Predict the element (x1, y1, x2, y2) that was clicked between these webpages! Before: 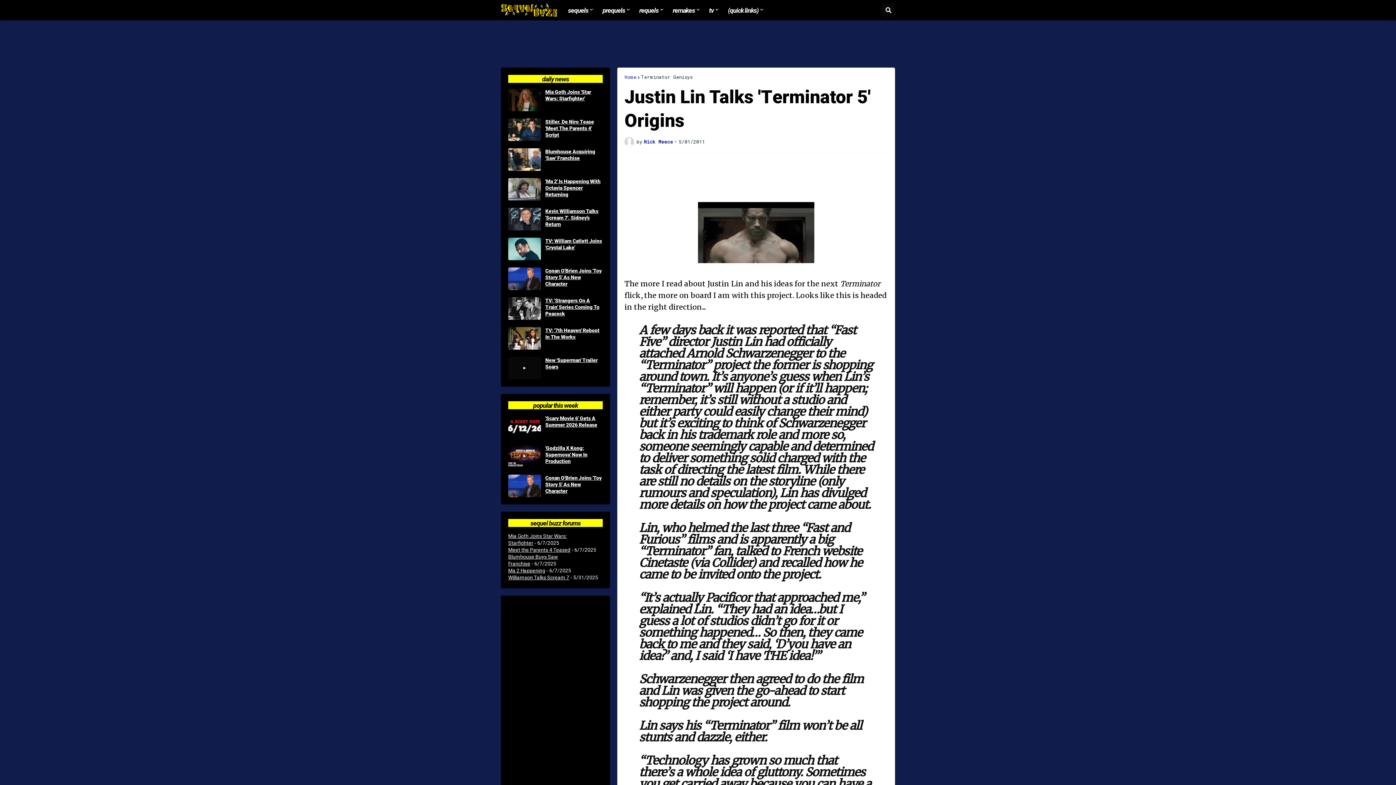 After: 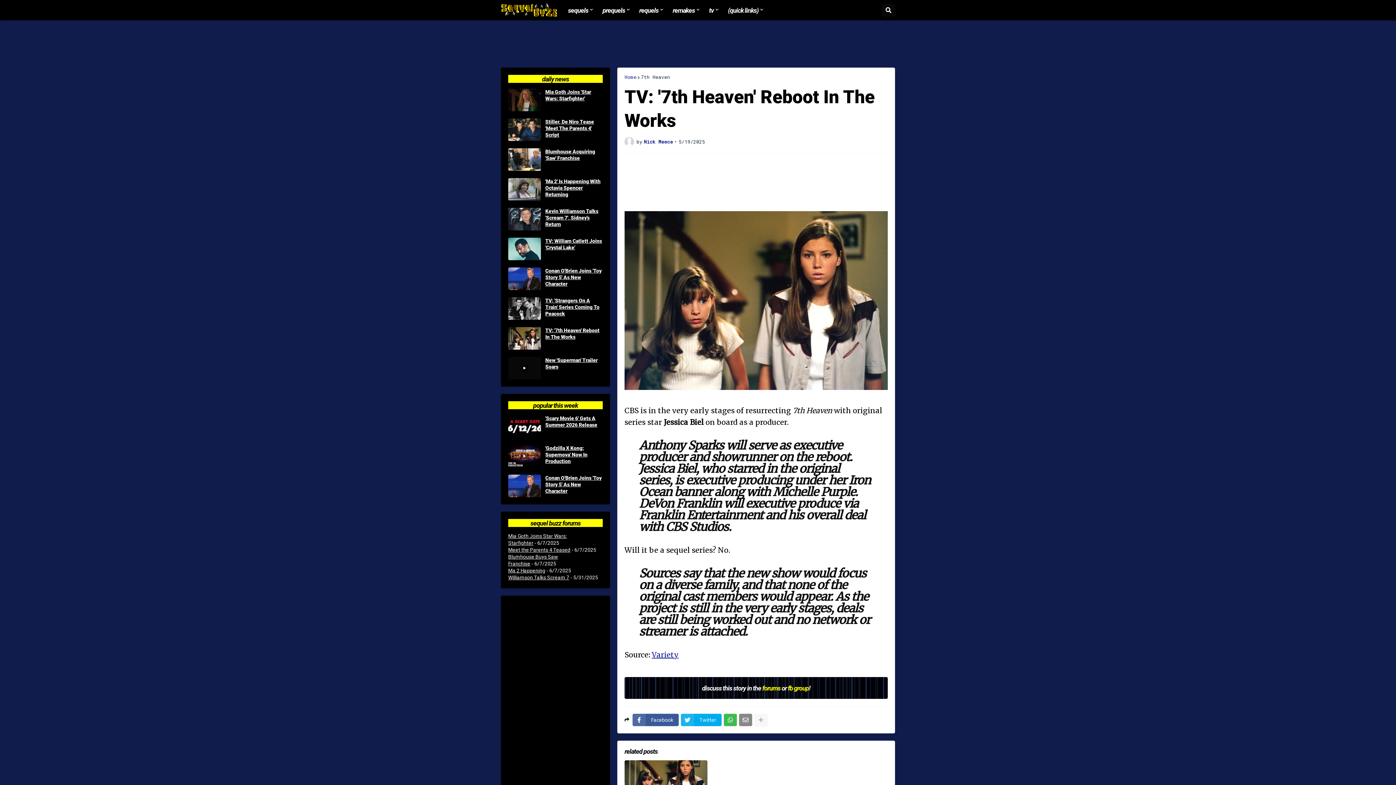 Action: bbox: (545, 327, 602, 340) label: TV: '7th Heaven' Reboot In The Works